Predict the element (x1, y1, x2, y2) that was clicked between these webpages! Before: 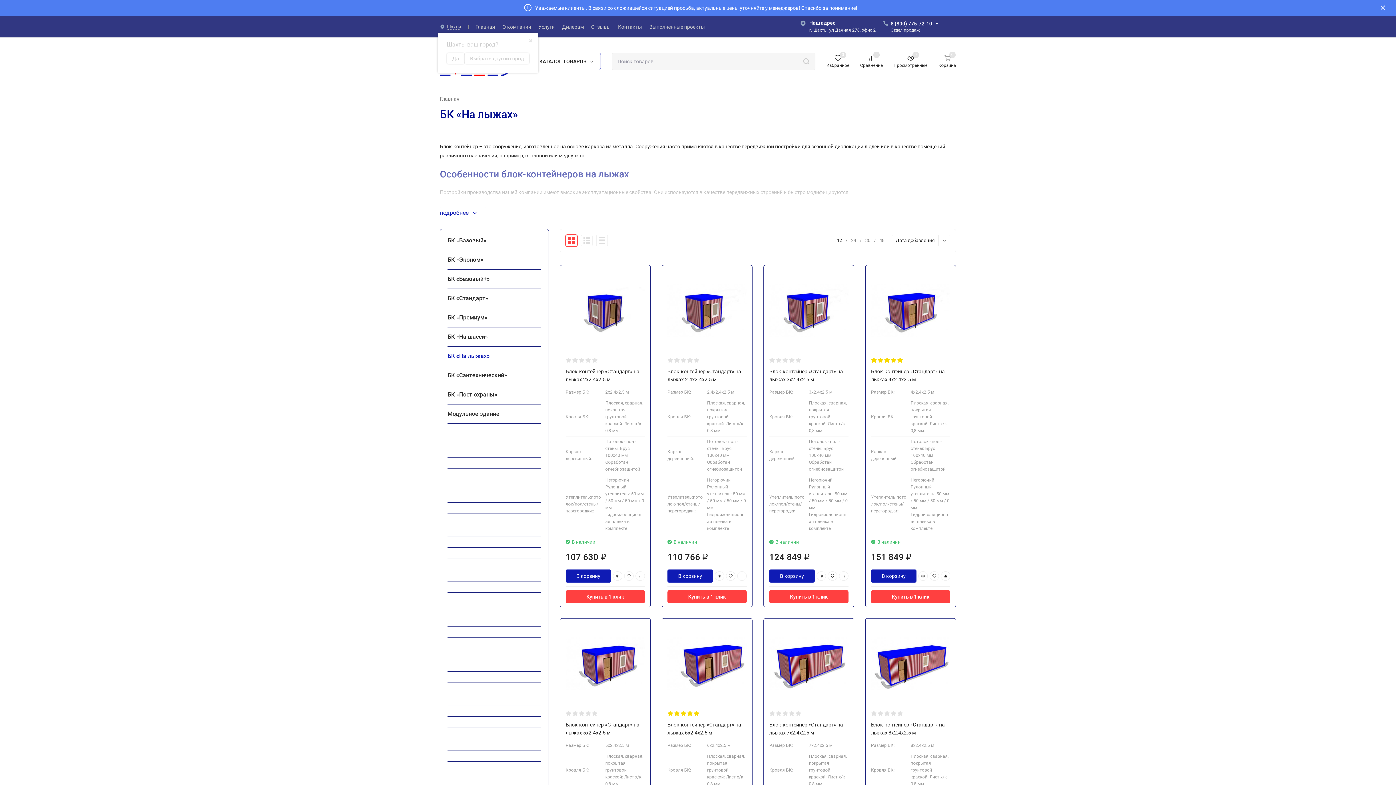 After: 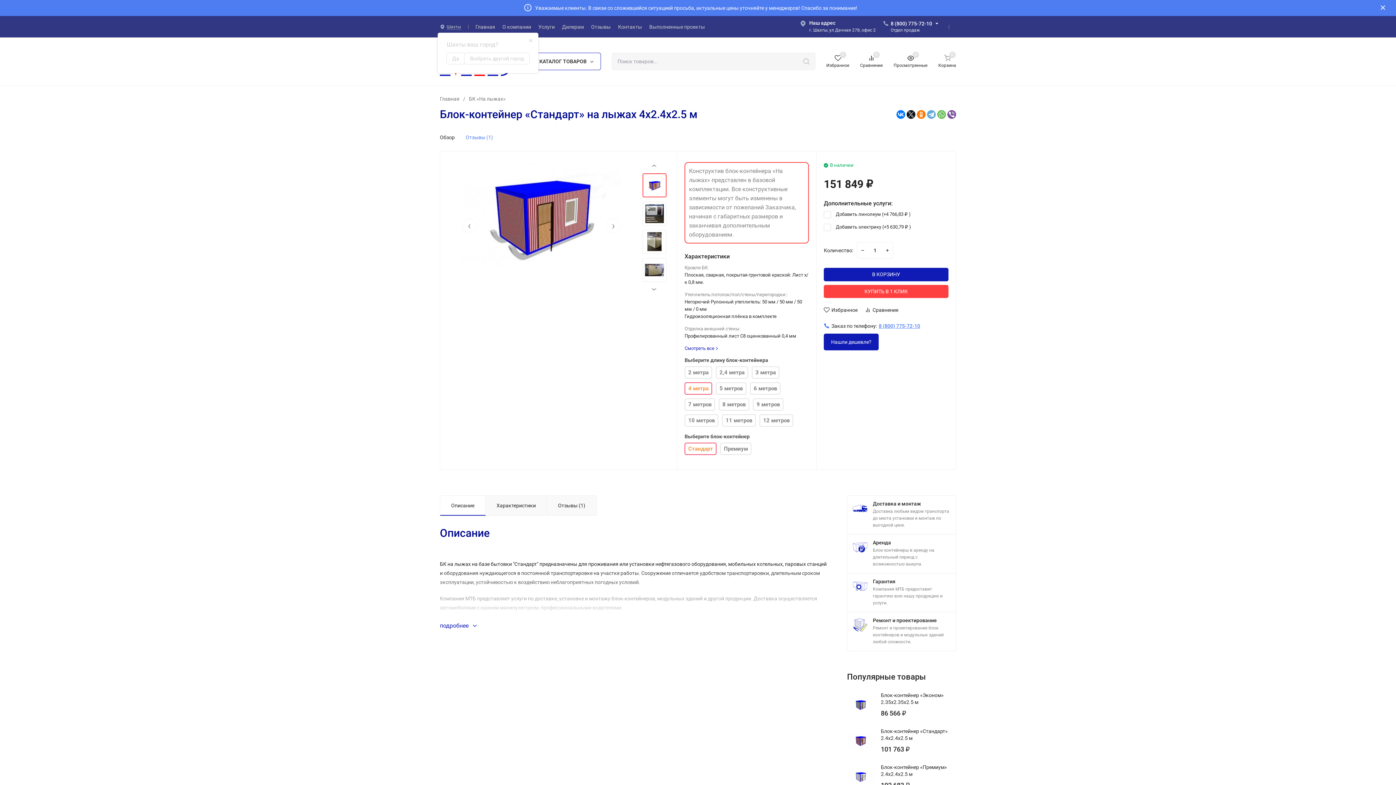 Action: bbox: (871, 270, 950, 535) label: Блок-контейнер «Стандарт» на лыжах 4х2.4х2.5 м
Размер БК:
4х2.4х2.5 м
Кровля БК:
Плоская, сварная, покрытая грунтовой краской: Лист х/к 0,8 мм.
Каркас деревянный:
Потолок - пол - стены: Брус 100х40 мм
Обработан огнебиозащитой
Утеплитель:потолок/пол/стены/перегородки::
Негорючий Рулонный утеплитель: 50 мм / 50 мм / 50 мм / 0 мм
Гидроизоляционная плёнка в комплекте